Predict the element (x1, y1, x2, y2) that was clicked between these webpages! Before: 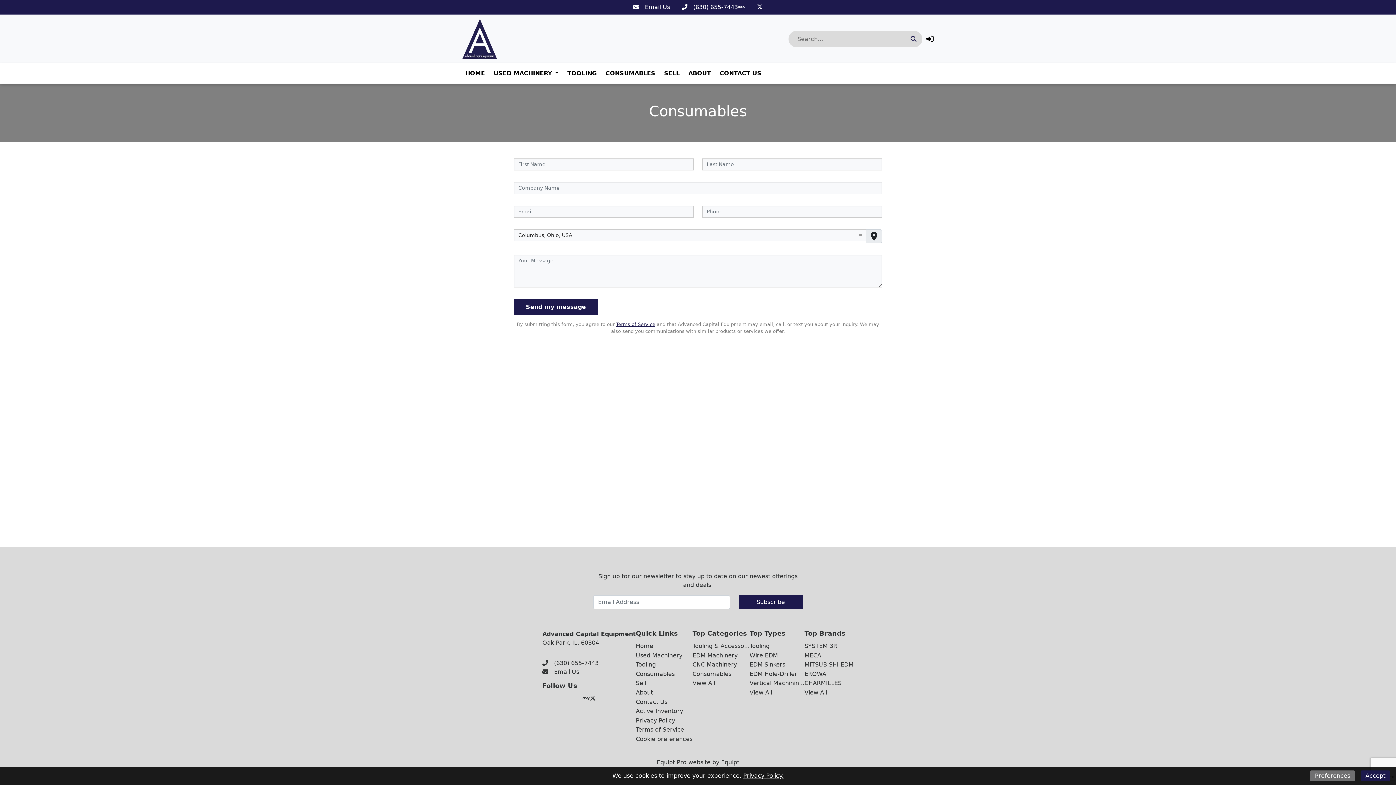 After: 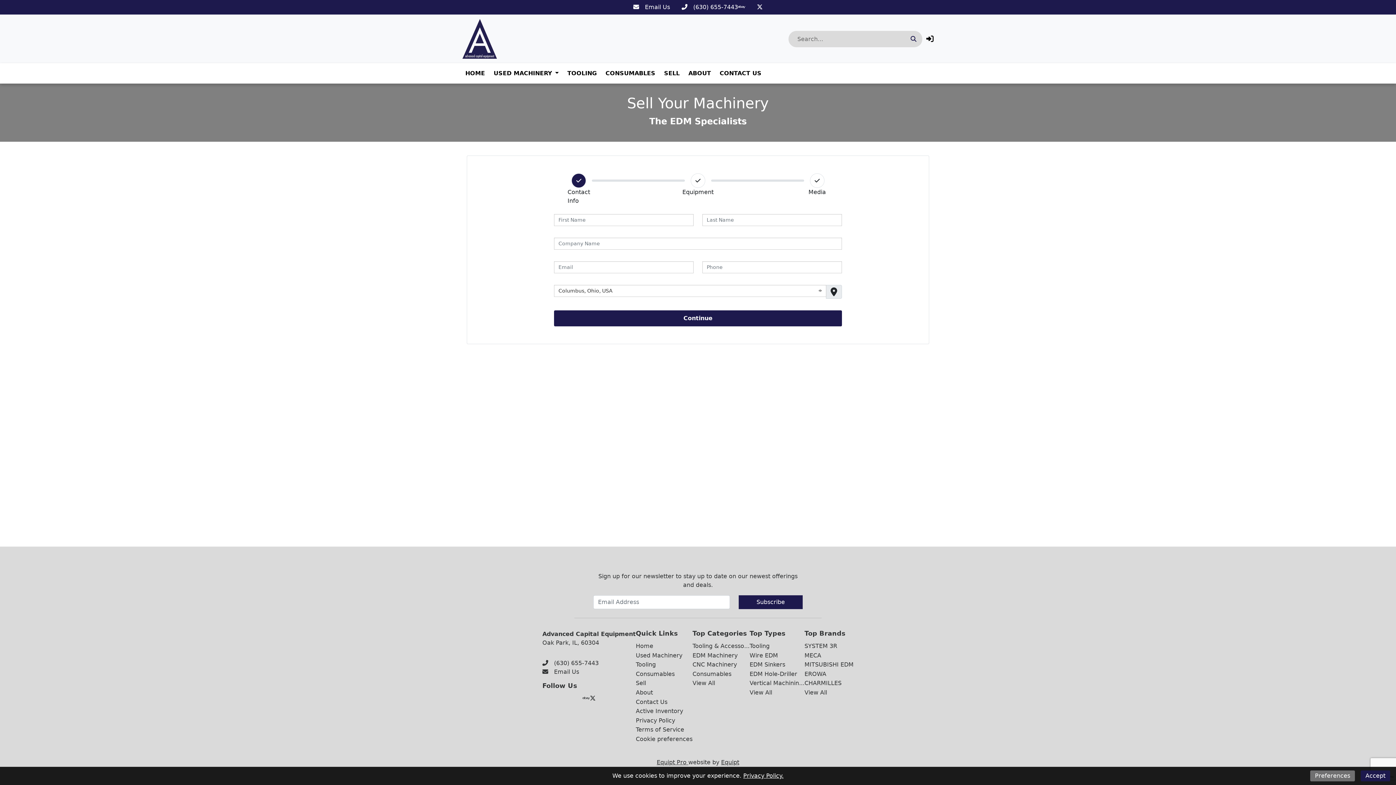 Action: bbox: (661, 66, 682, 80) label: SELL